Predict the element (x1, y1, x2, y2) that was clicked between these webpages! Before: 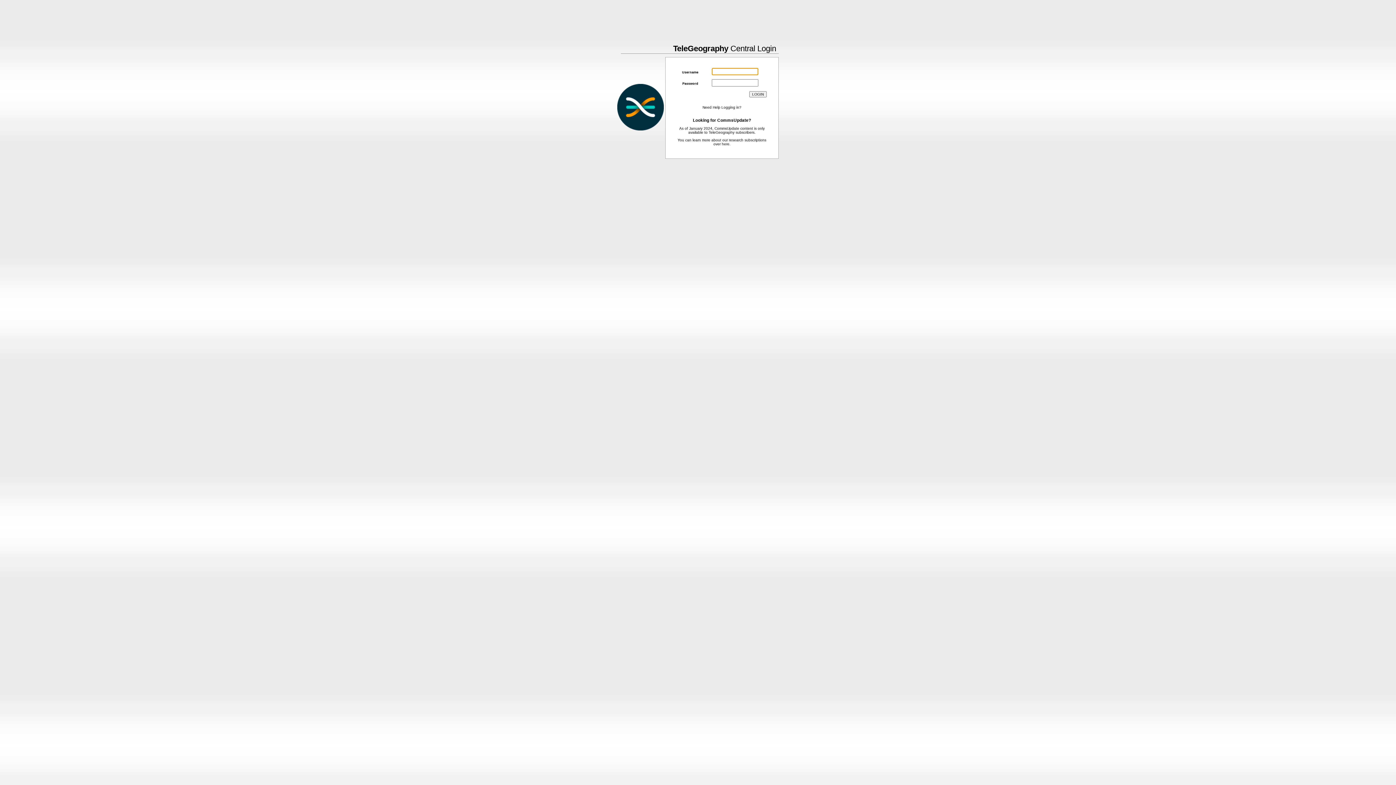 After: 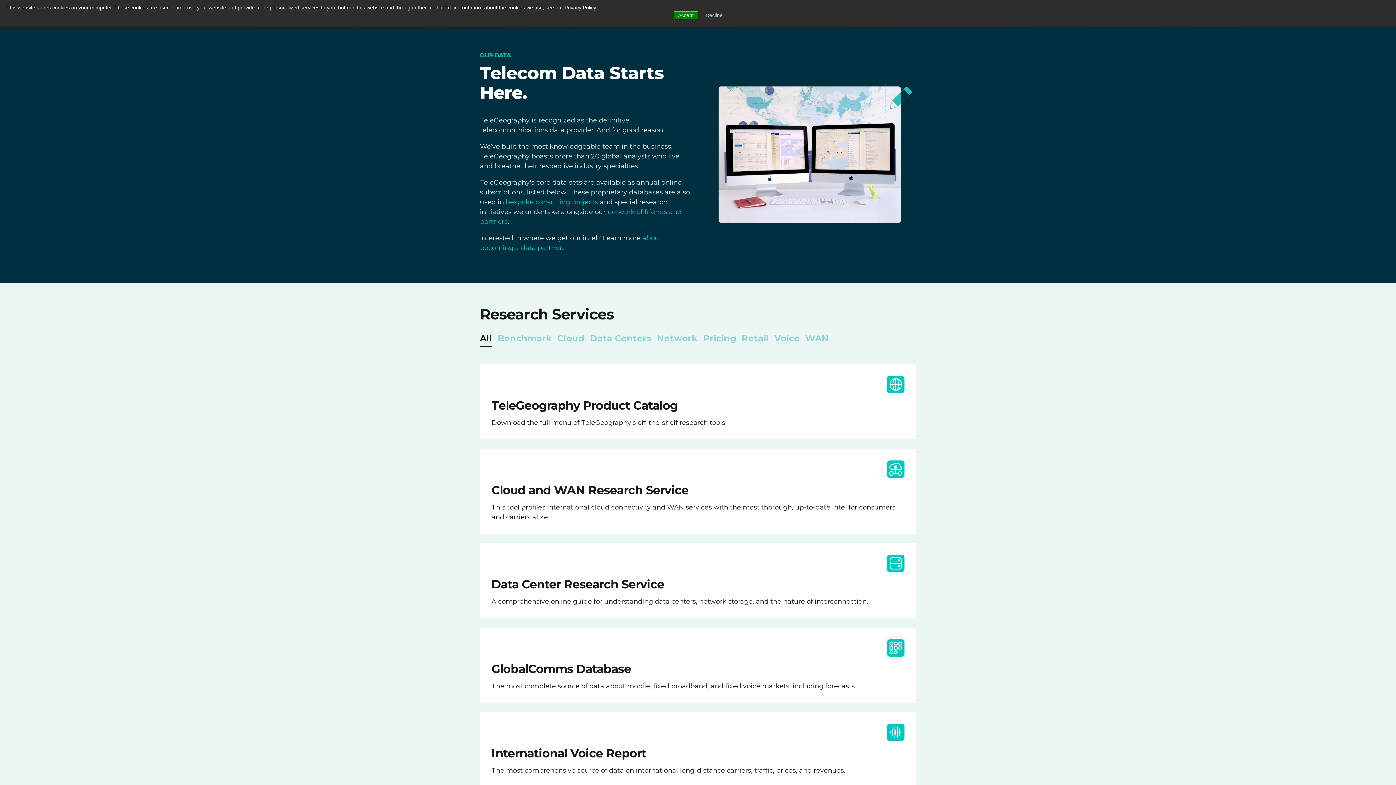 Action: bbox: (722, 142, 729, 146) label: here